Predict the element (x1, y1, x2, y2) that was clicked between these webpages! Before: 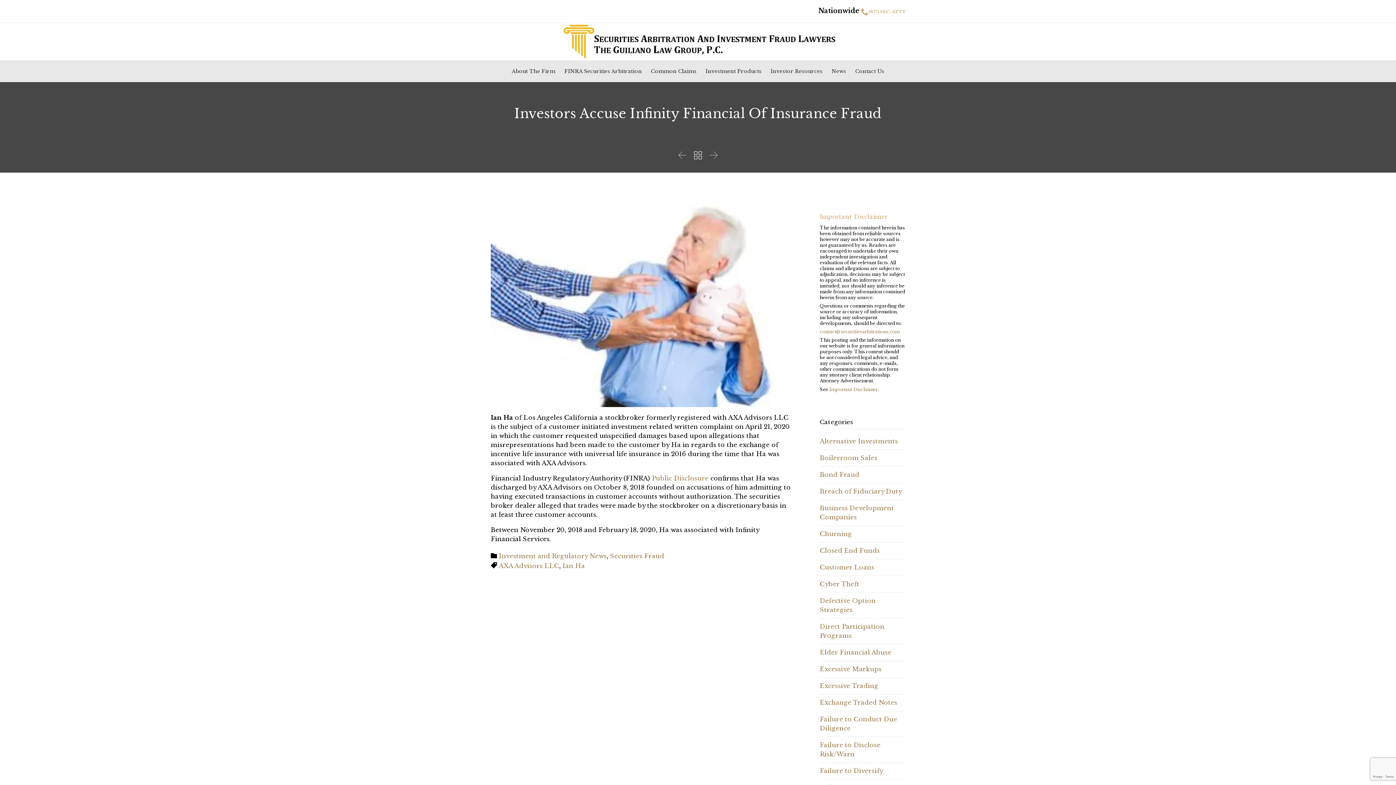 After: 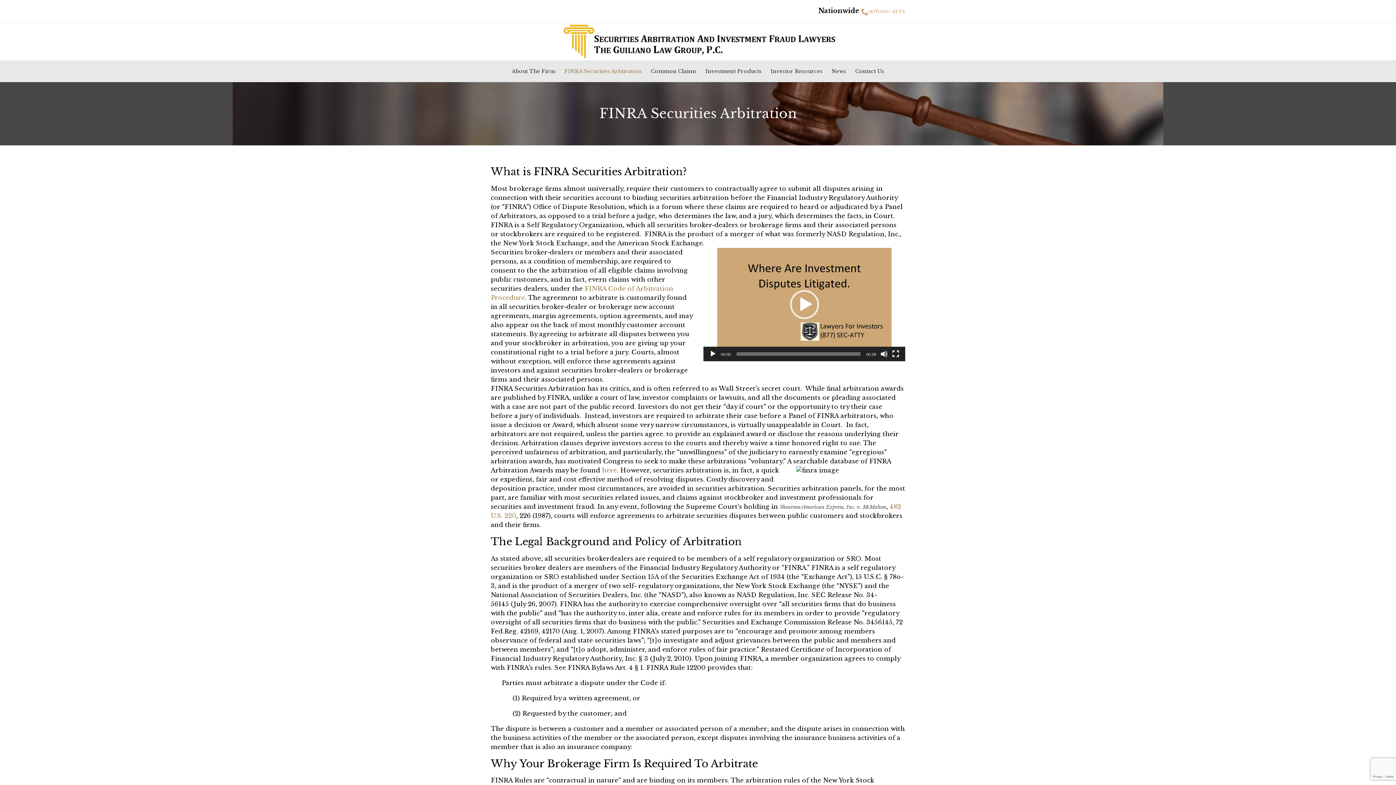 Action: label: FINRA Securities Arbitration bbox: (561, 66, 645, 75)